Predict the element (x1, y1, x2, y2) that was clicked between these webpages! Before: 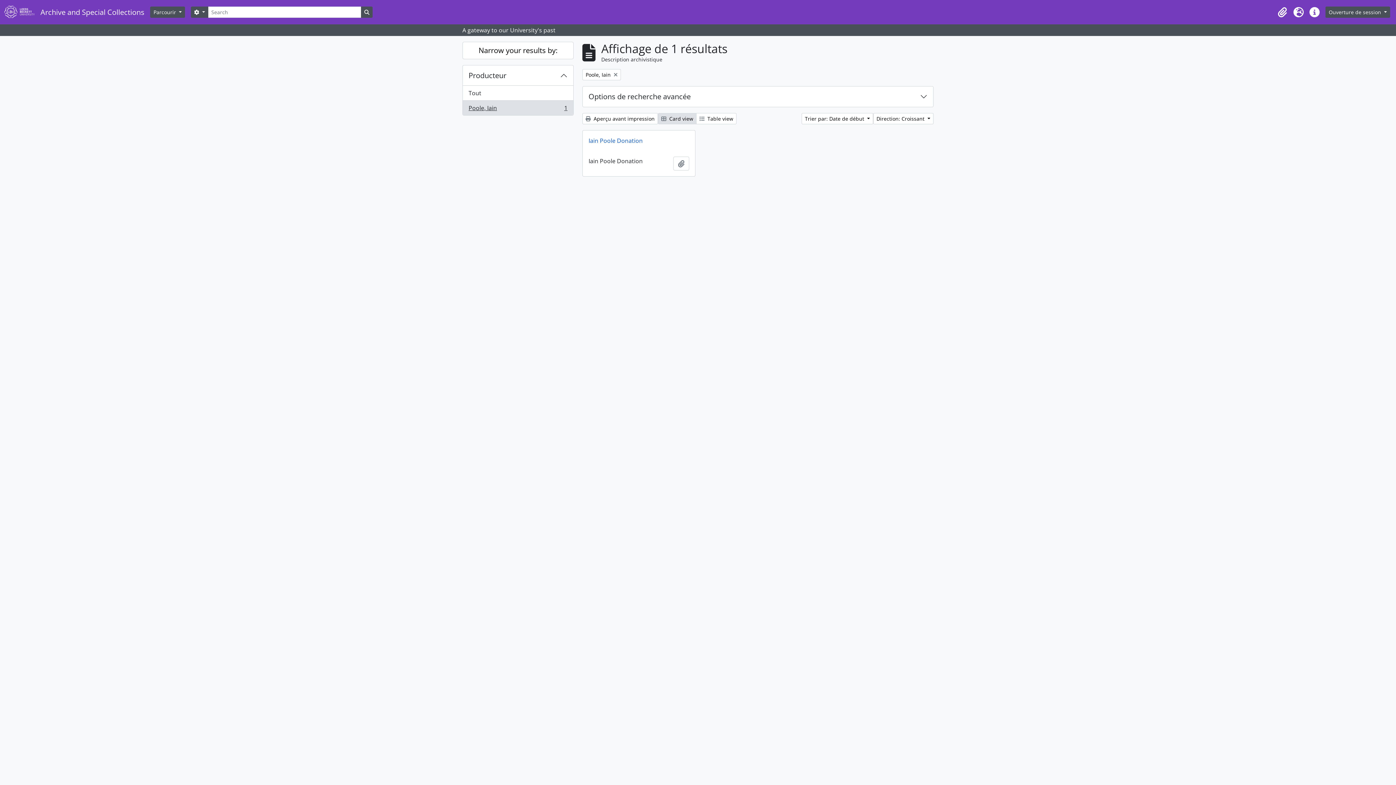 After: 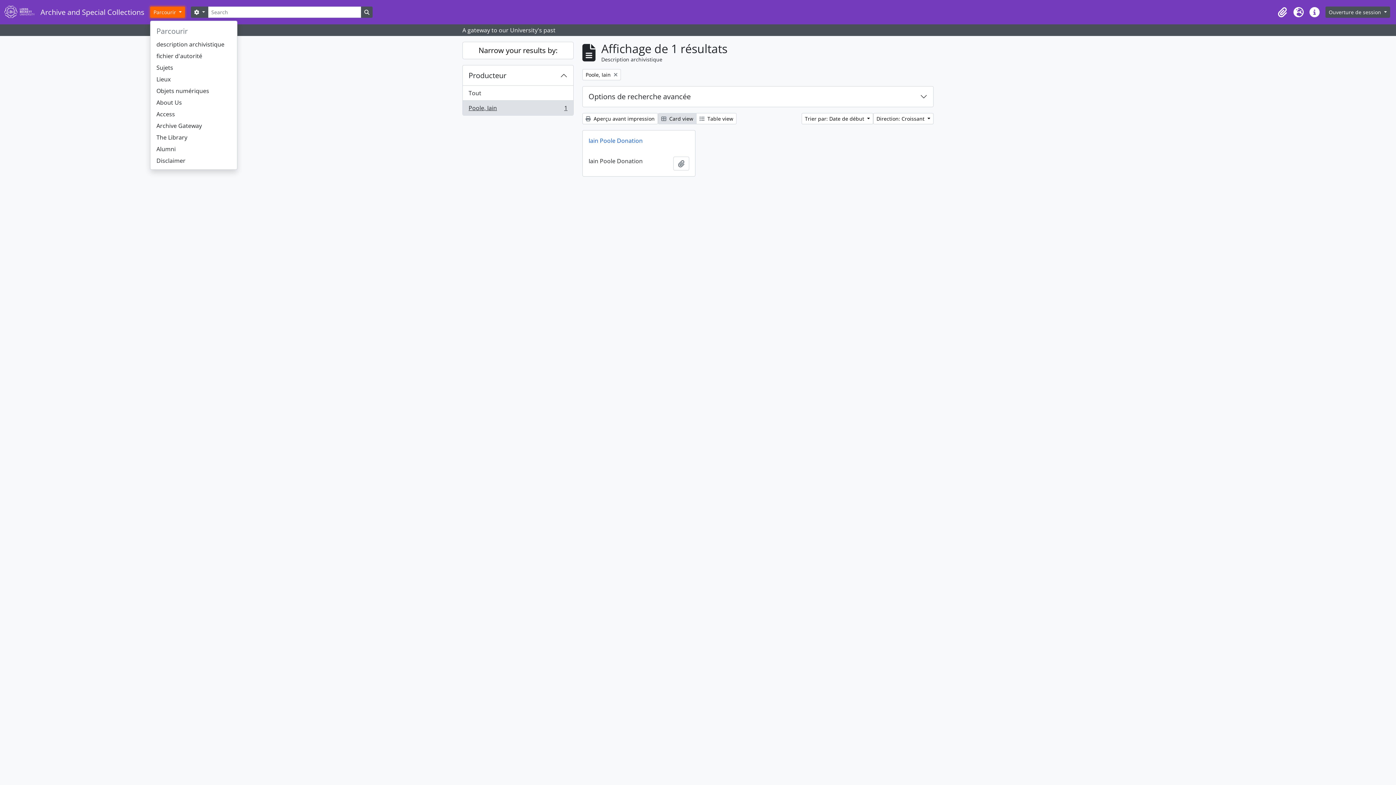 Action: bbox: (150, 6, 185, 17) label: Parcourir 